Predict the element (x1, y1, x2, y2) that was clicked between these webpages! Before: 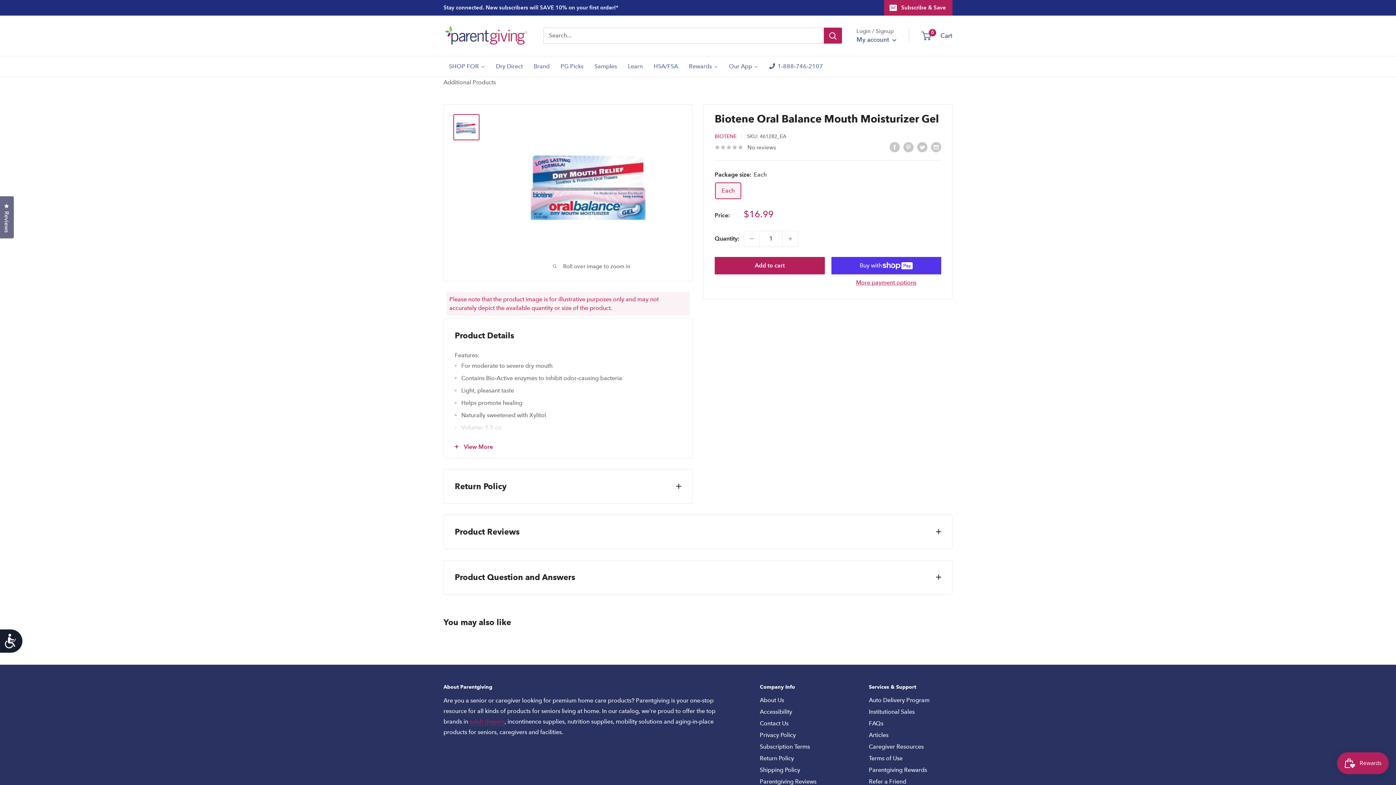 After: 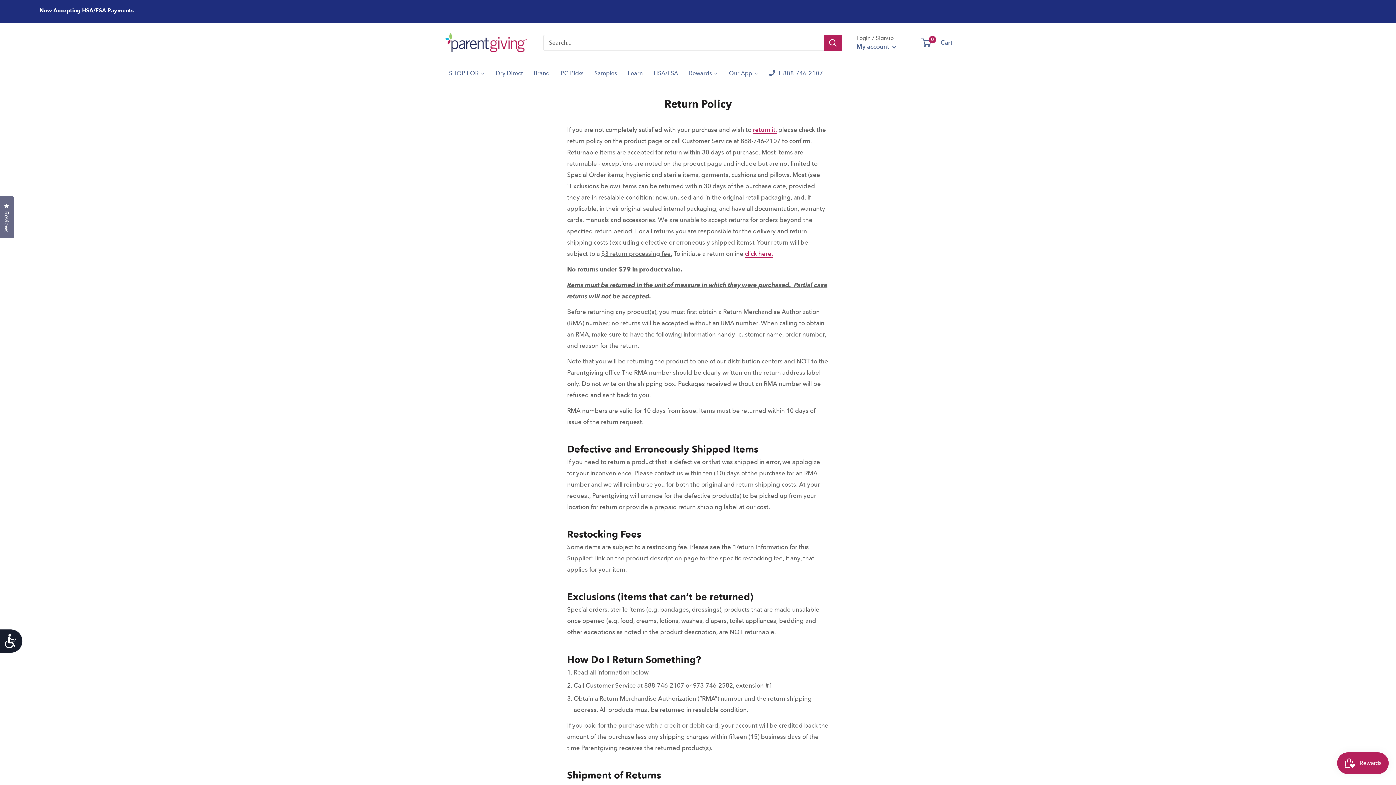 Action: bbox: (760, 760, 843, 771) label: Return Policy